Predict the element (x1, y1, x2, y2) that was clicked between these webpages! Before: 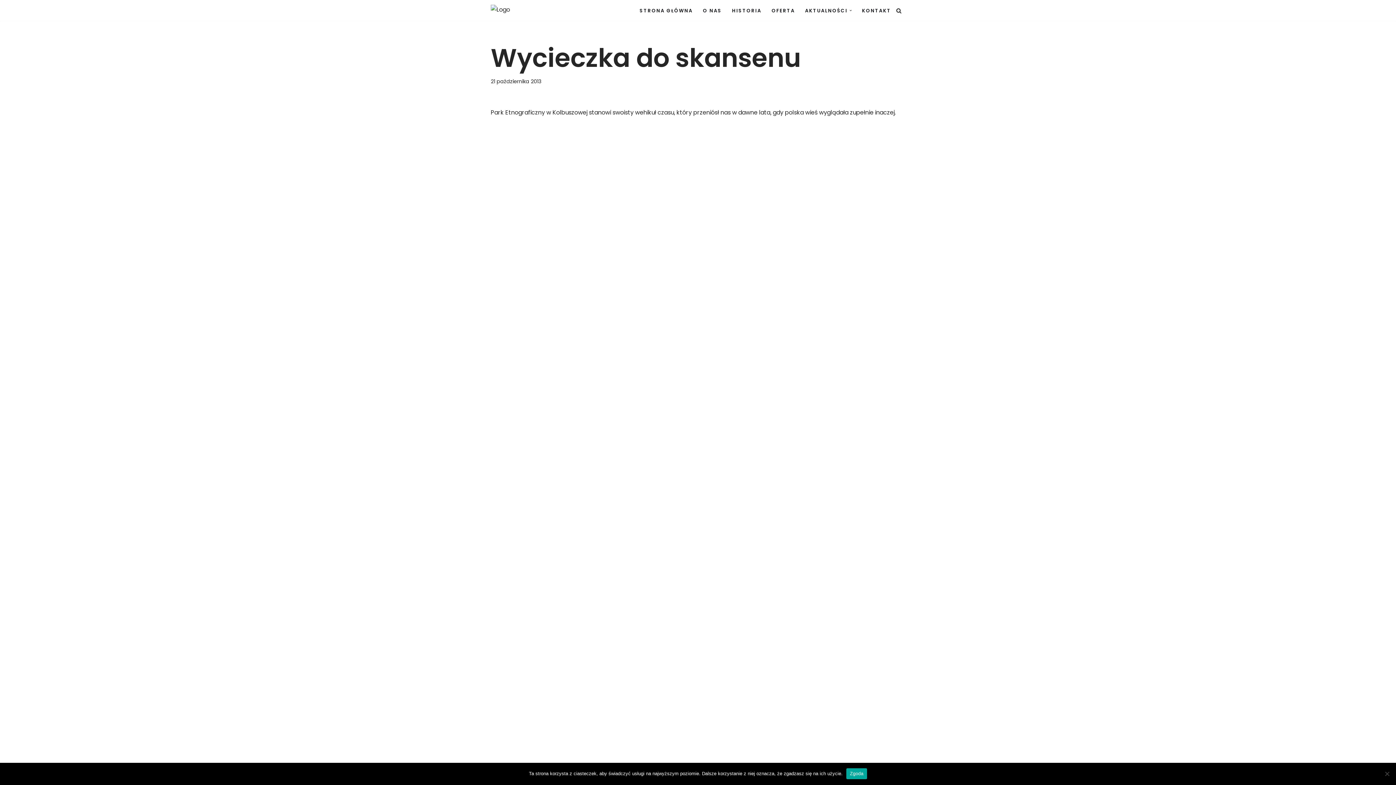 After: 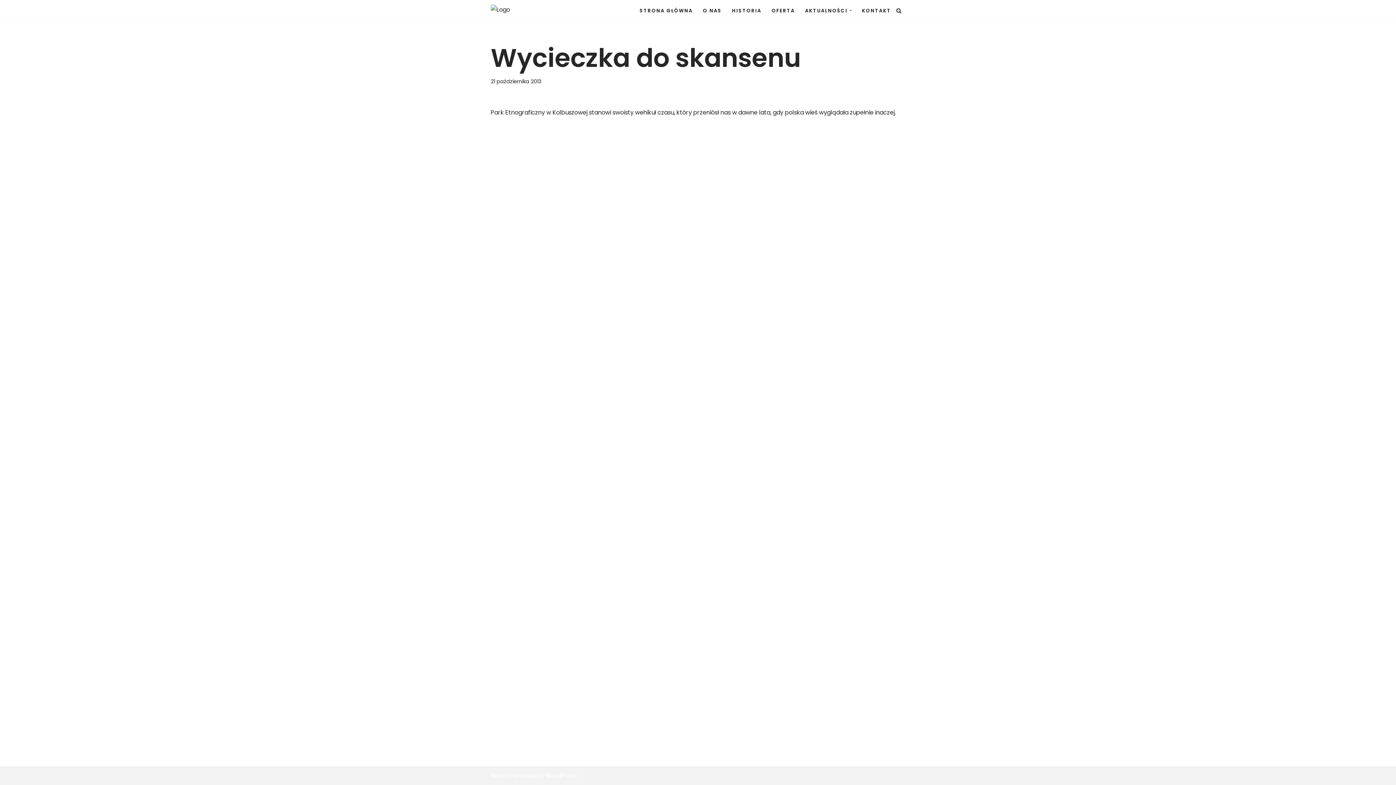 Action: bbox: (846, 768, 867, 779) label: Zgoda